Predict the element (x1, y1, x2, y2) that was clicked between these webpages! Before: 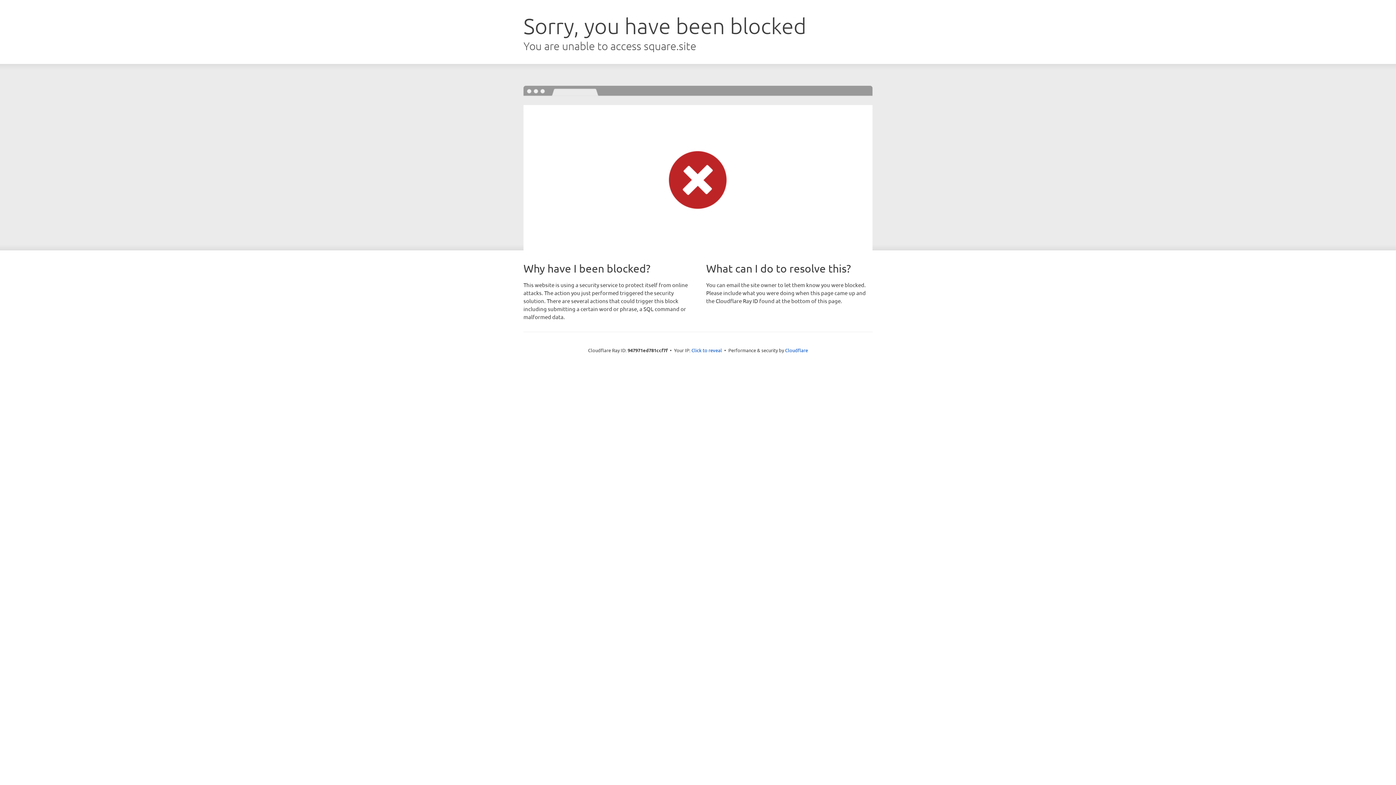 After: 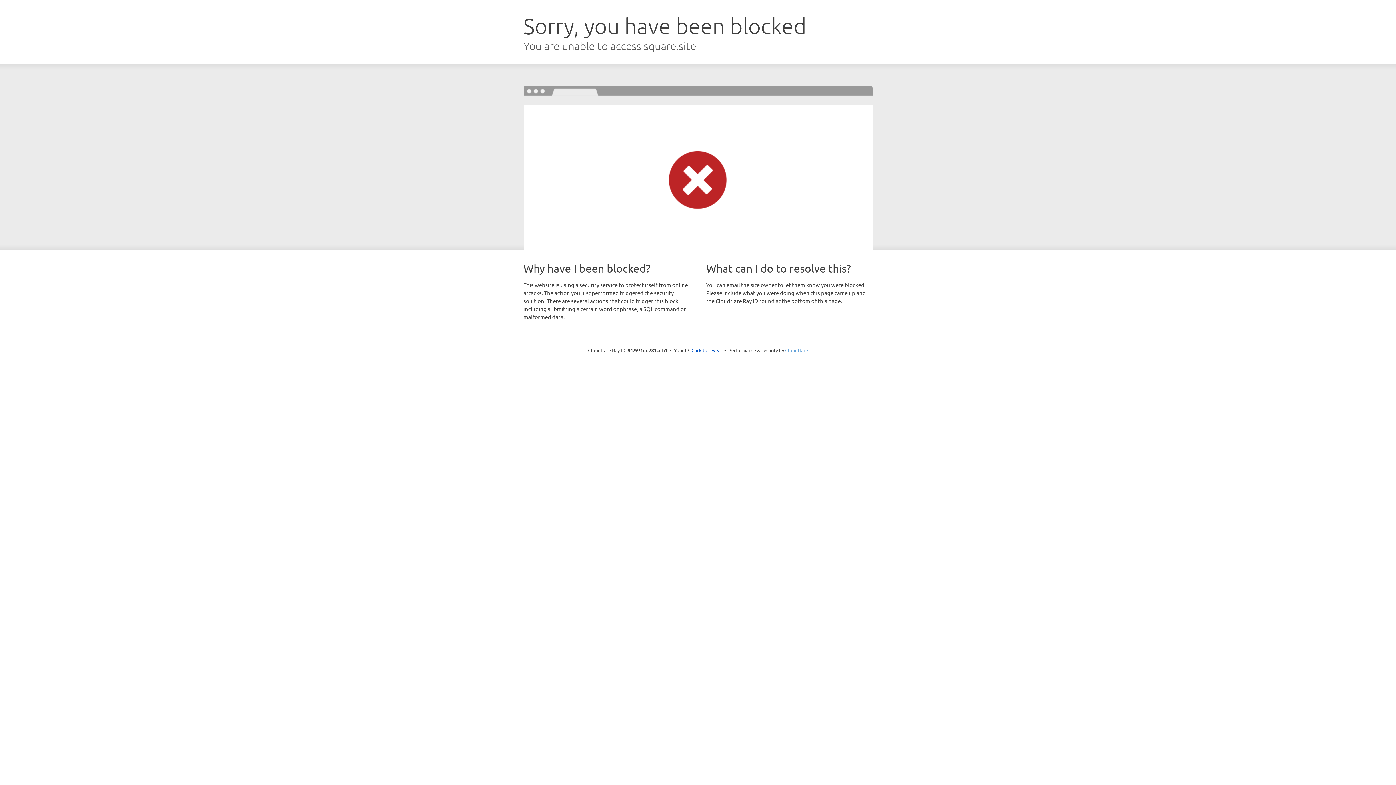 Action: label: Cloudflare bbox: (785, 347, 808, 353)